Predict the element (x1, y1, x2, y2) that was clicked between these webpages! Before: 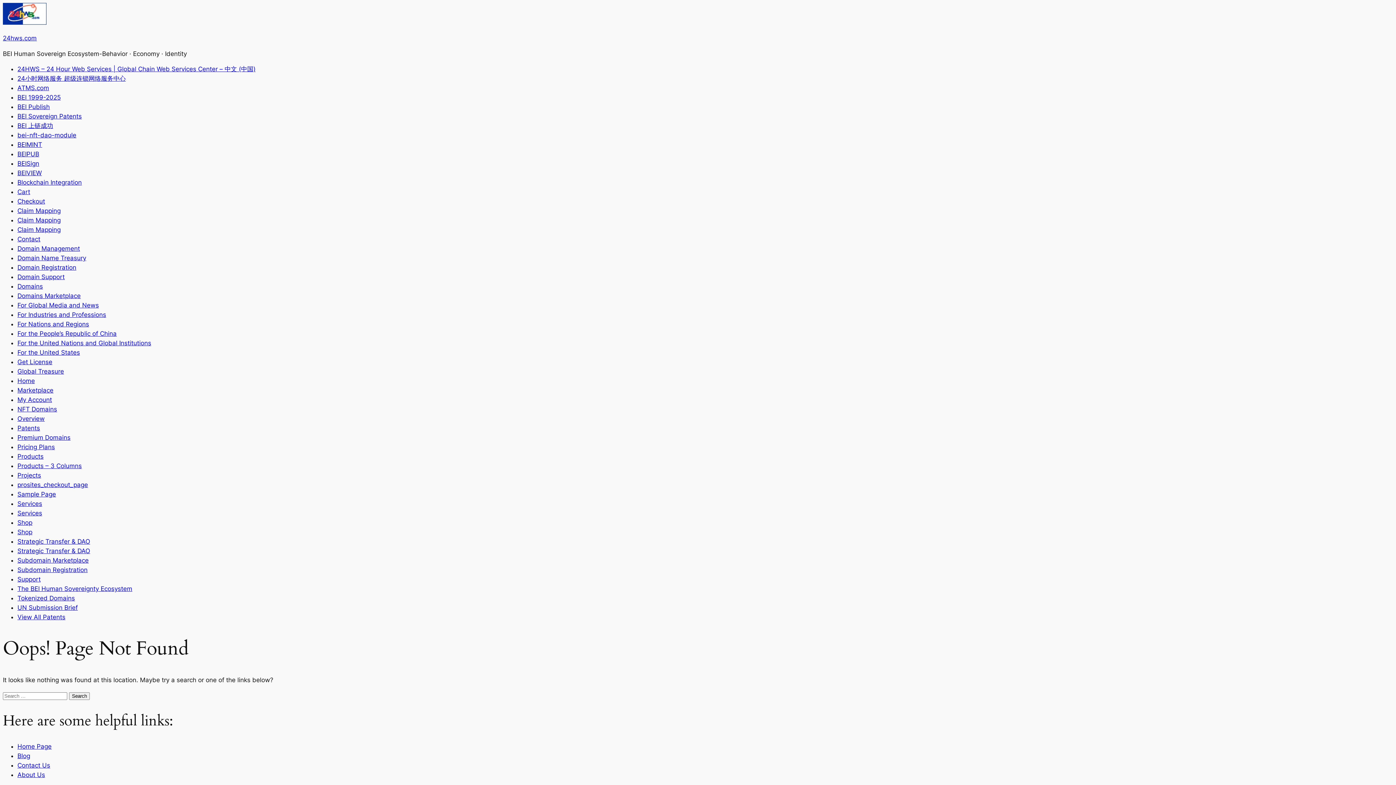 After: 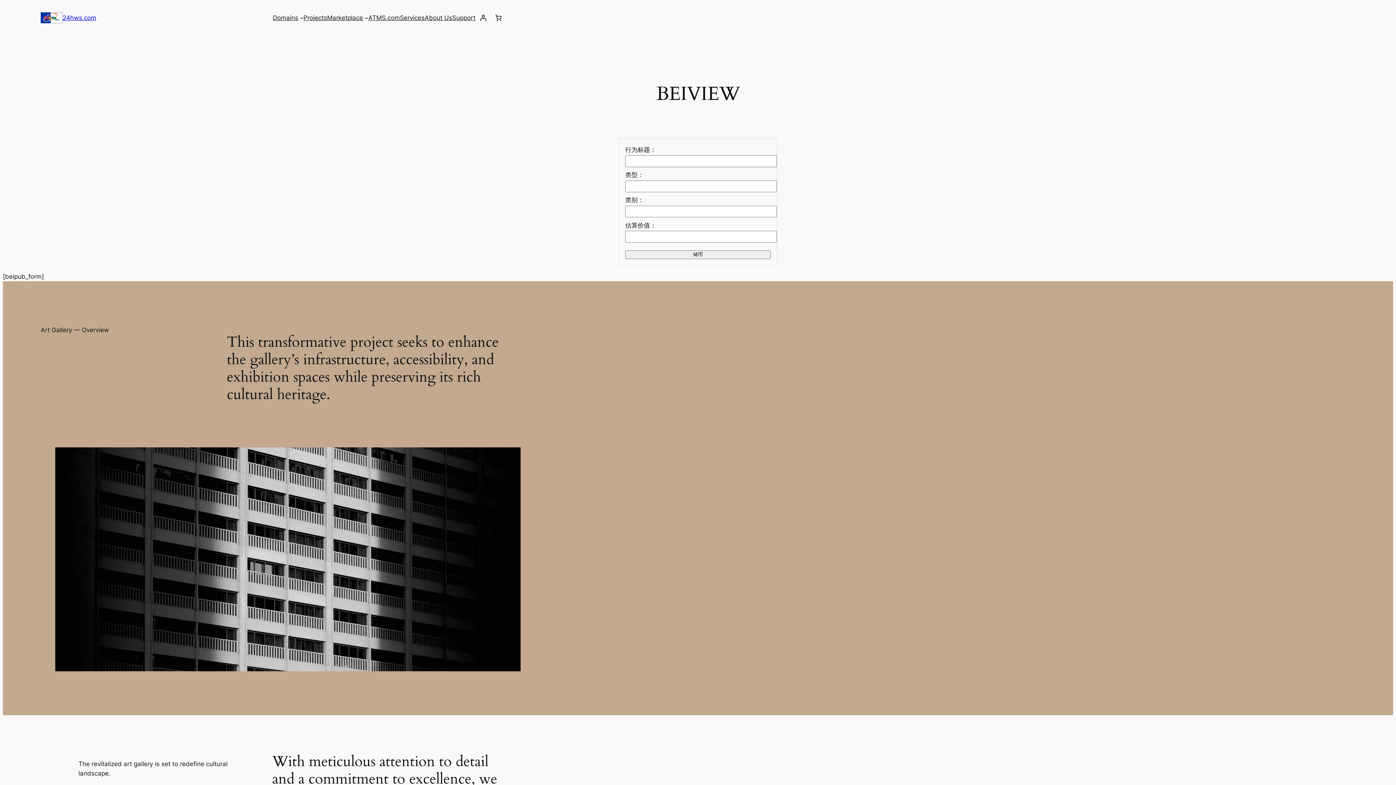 Action: label: BEIVIEW bbox: (17, 169, 41, 176)